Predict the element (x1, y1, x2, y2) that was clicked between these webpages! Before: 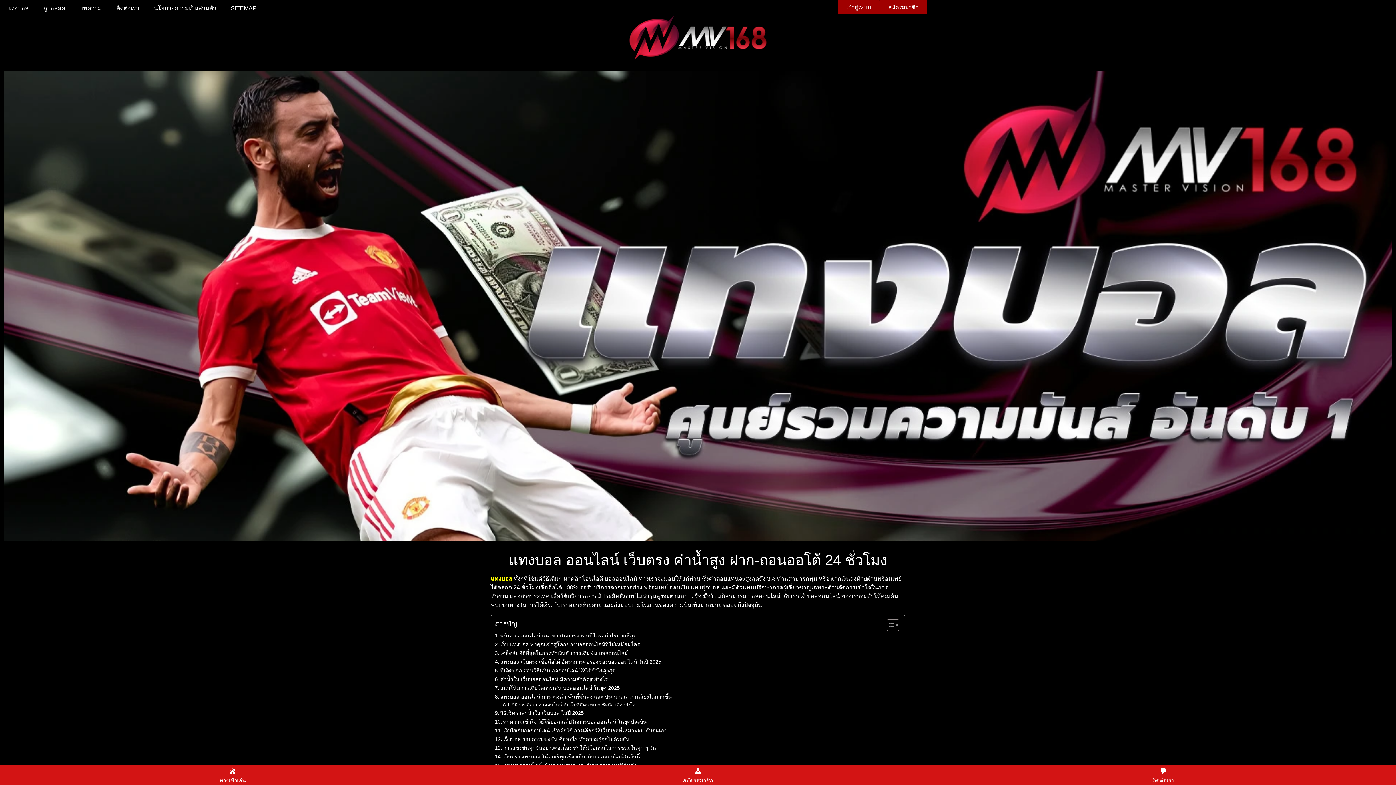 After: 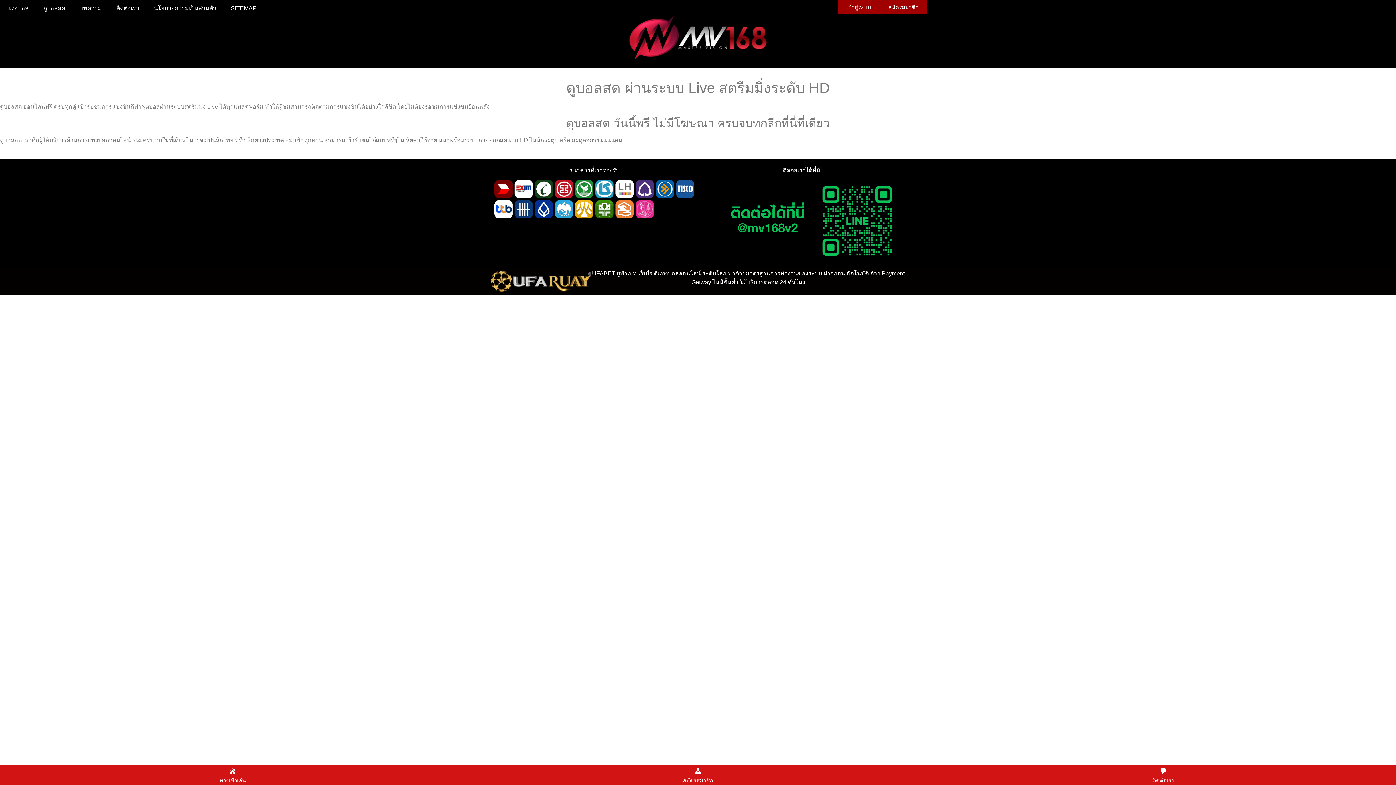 Action: bbox: (36, 0, 72, 16) label: ดูบอลสด